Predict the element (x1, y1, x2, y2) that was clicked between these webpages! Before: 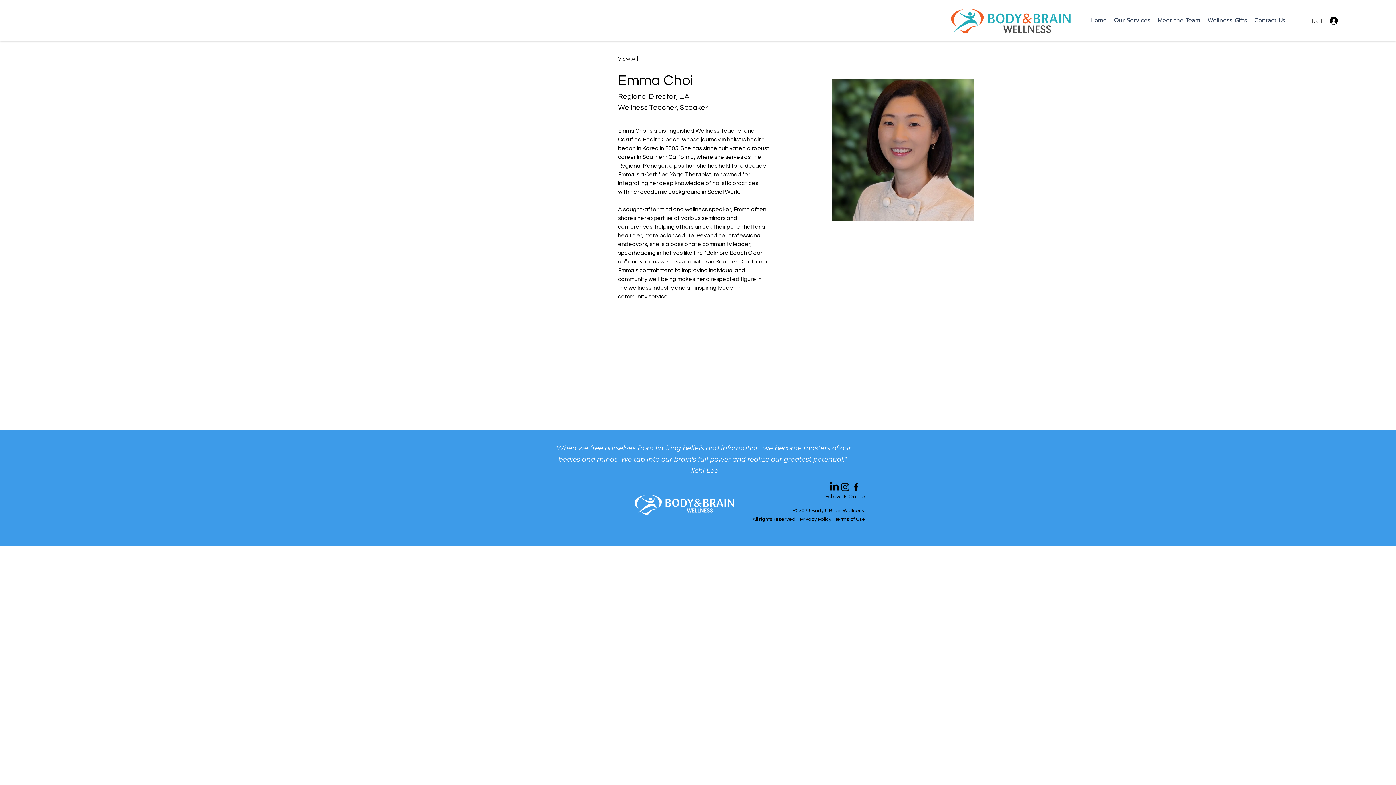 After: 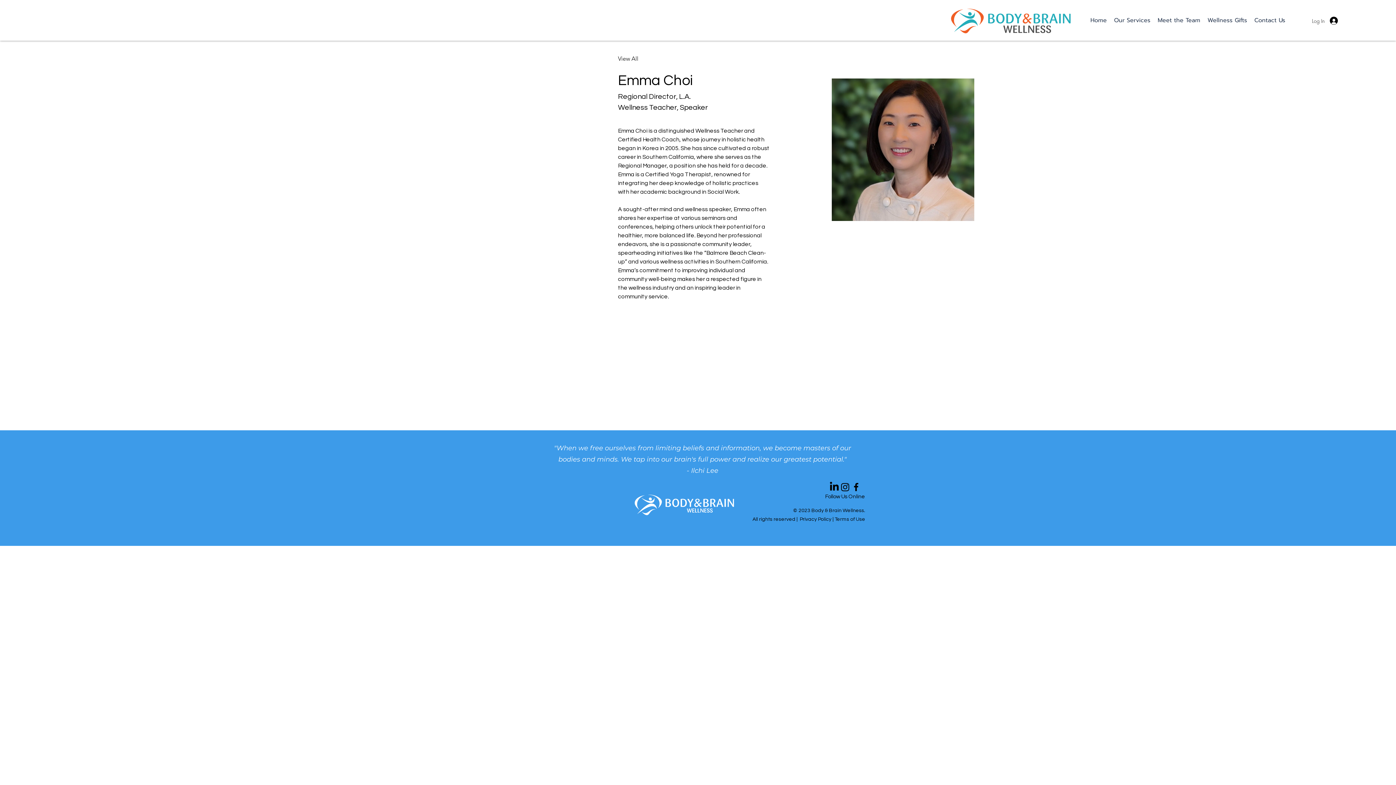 Action: label: Instagram bbox: (840, 481, 850, 492)